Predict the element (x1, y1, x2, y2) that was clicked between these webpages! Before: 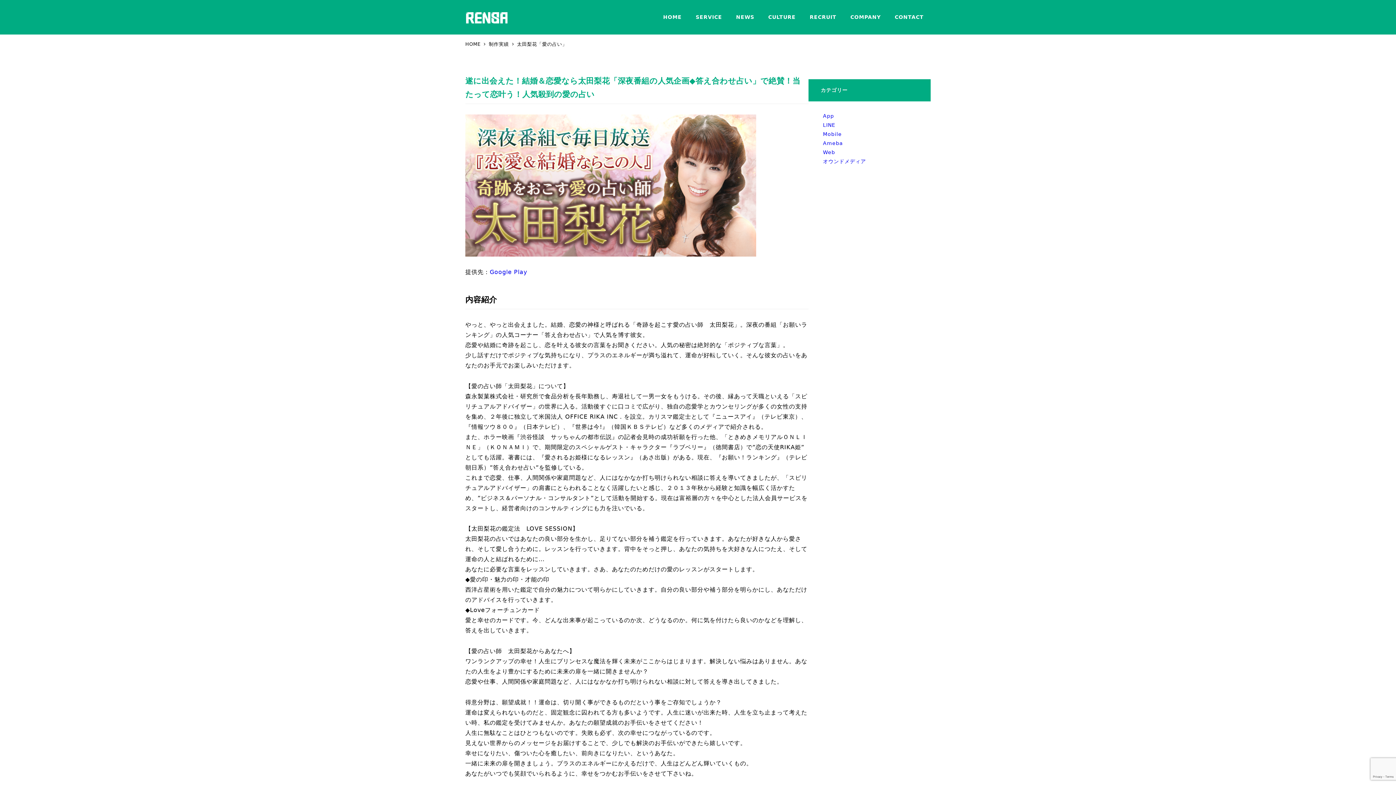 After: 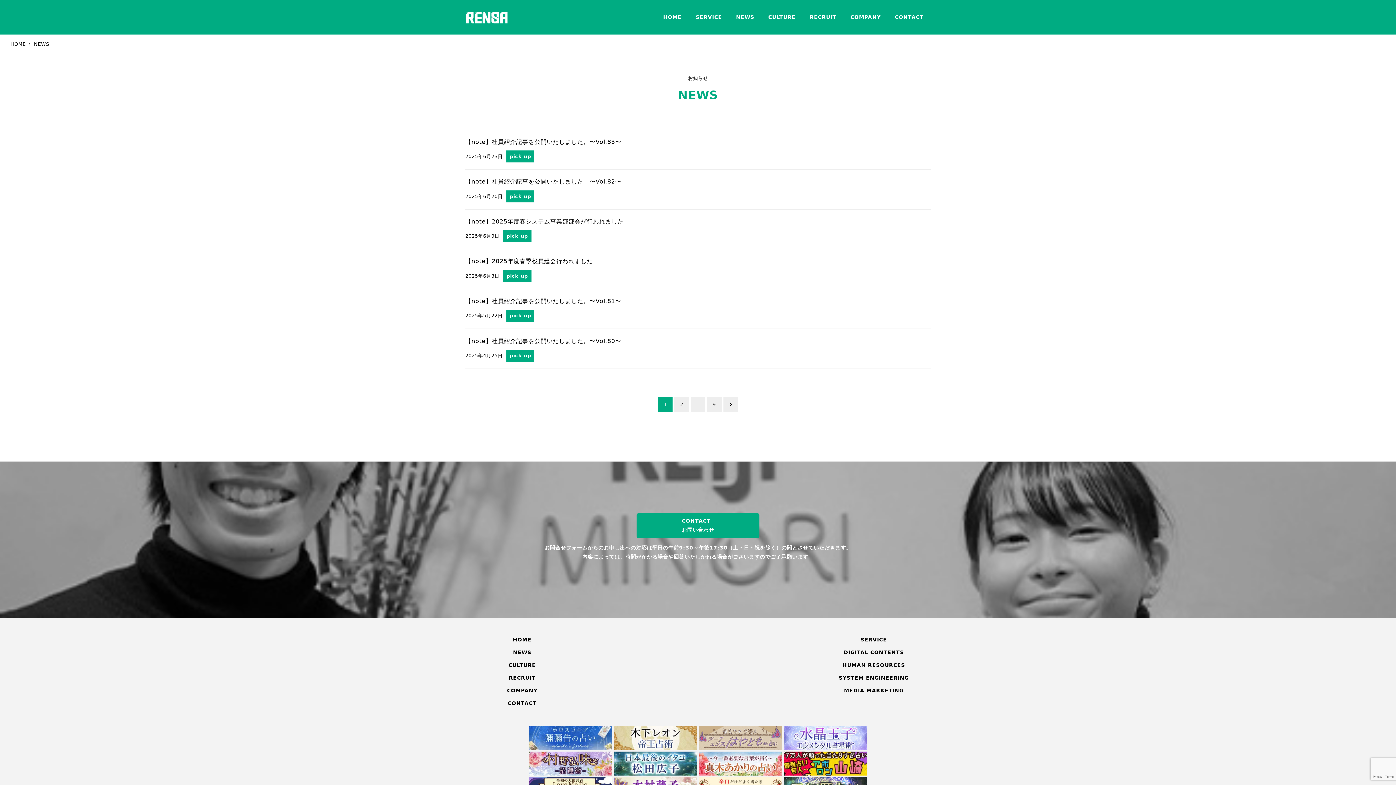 Action: bbox: (729, 5, 761, 28) label: NEWS